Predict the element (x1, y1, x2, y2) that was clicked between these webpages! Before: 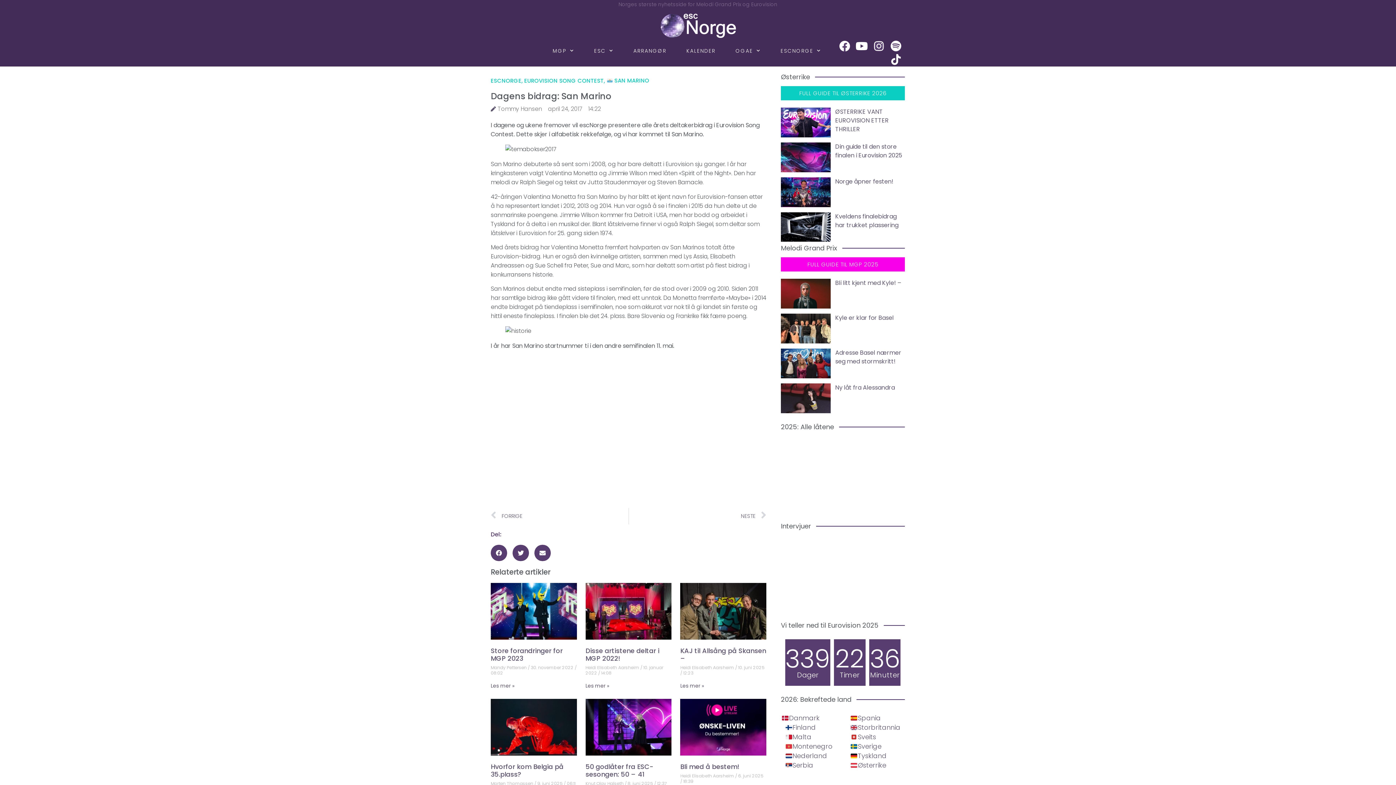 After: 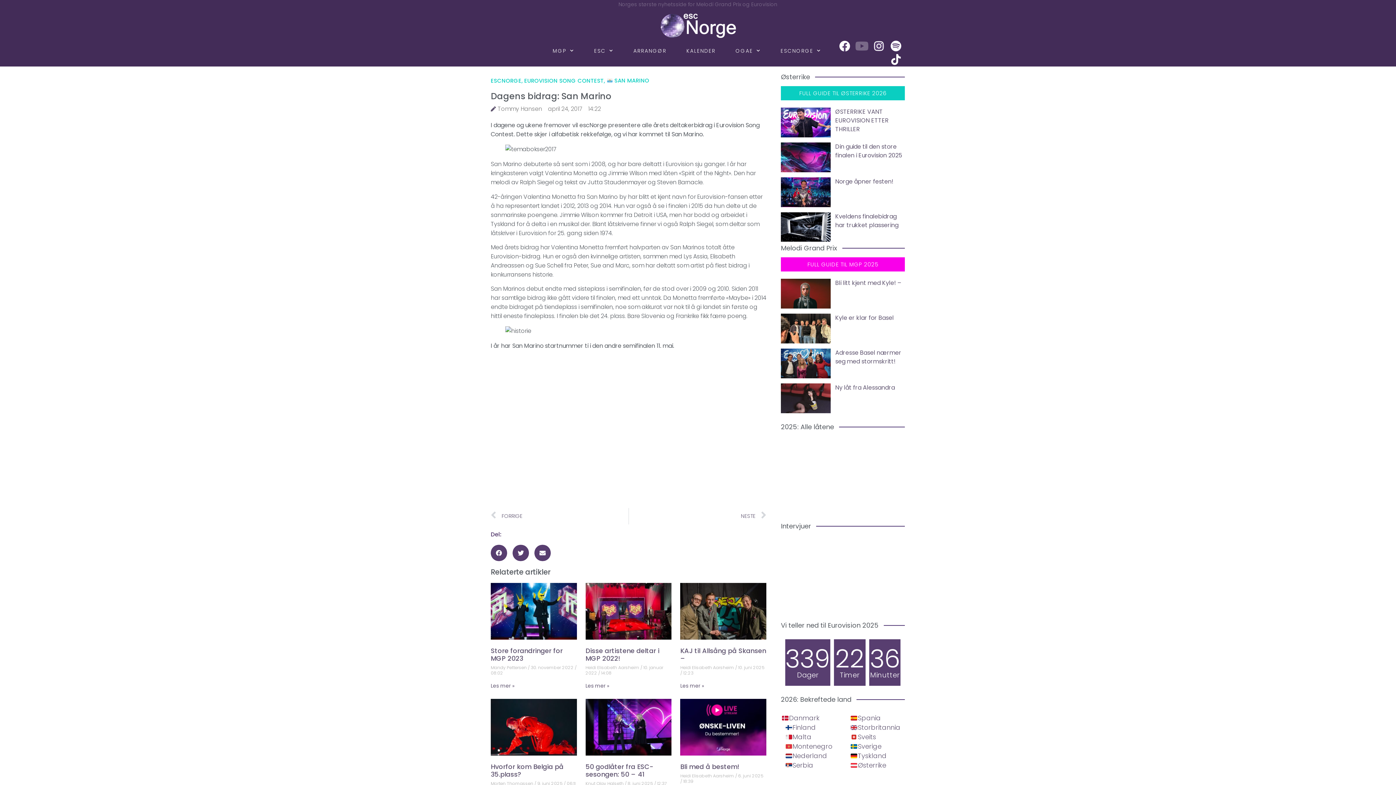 Action: label: Youtube bbox: (856, 40, 867, 51)